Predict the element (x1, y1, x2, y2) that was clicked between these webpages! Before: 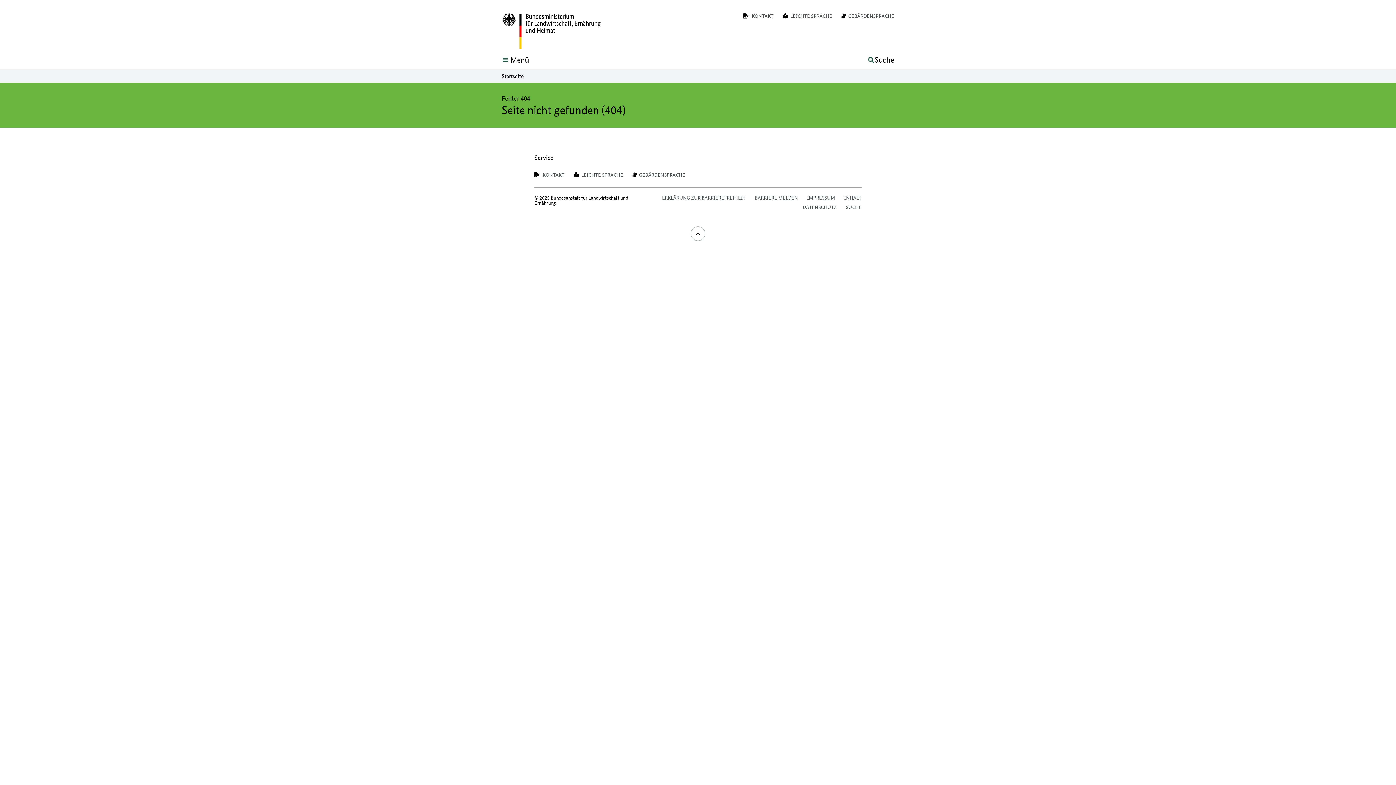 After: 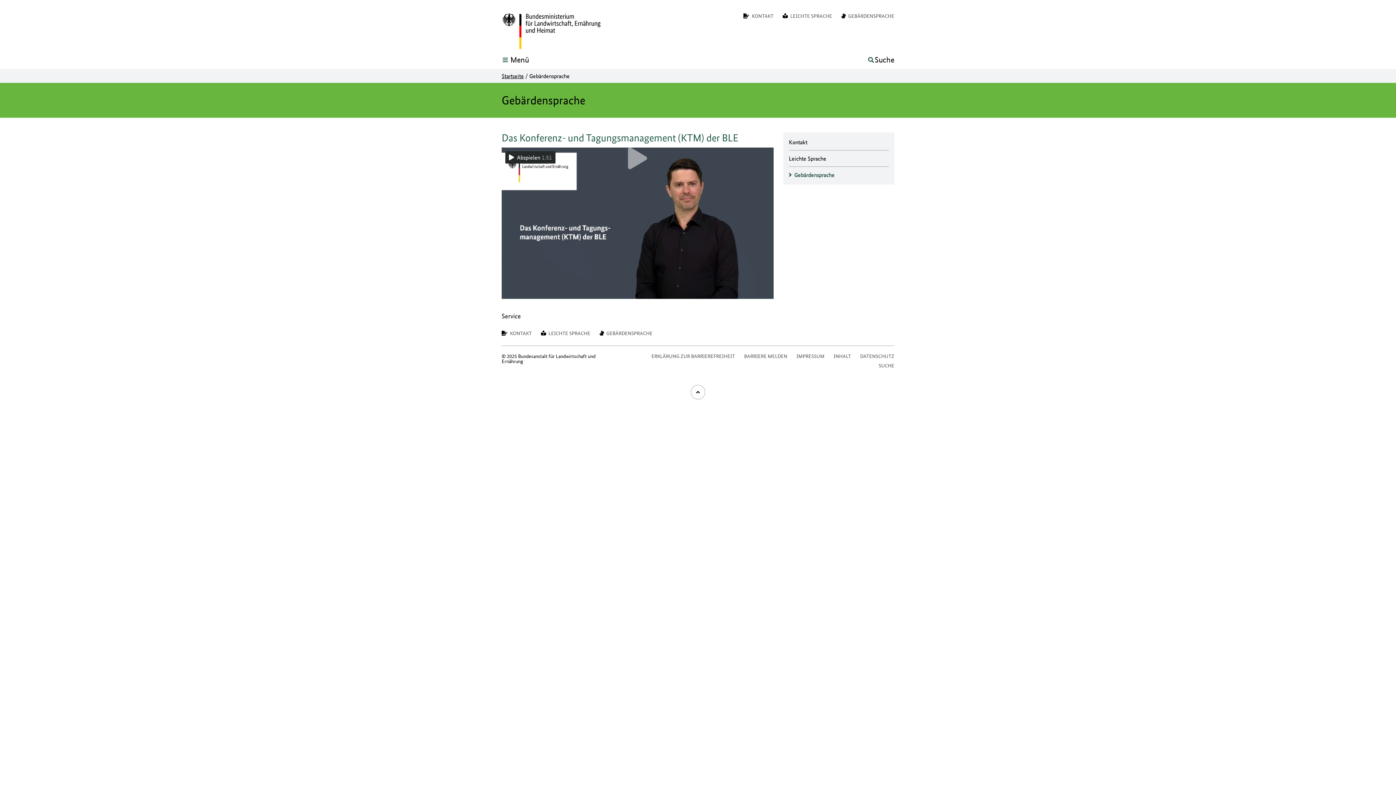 Action: bbox: (841, 12, 894, 19) label:  GEBÄRDENSPRACHE